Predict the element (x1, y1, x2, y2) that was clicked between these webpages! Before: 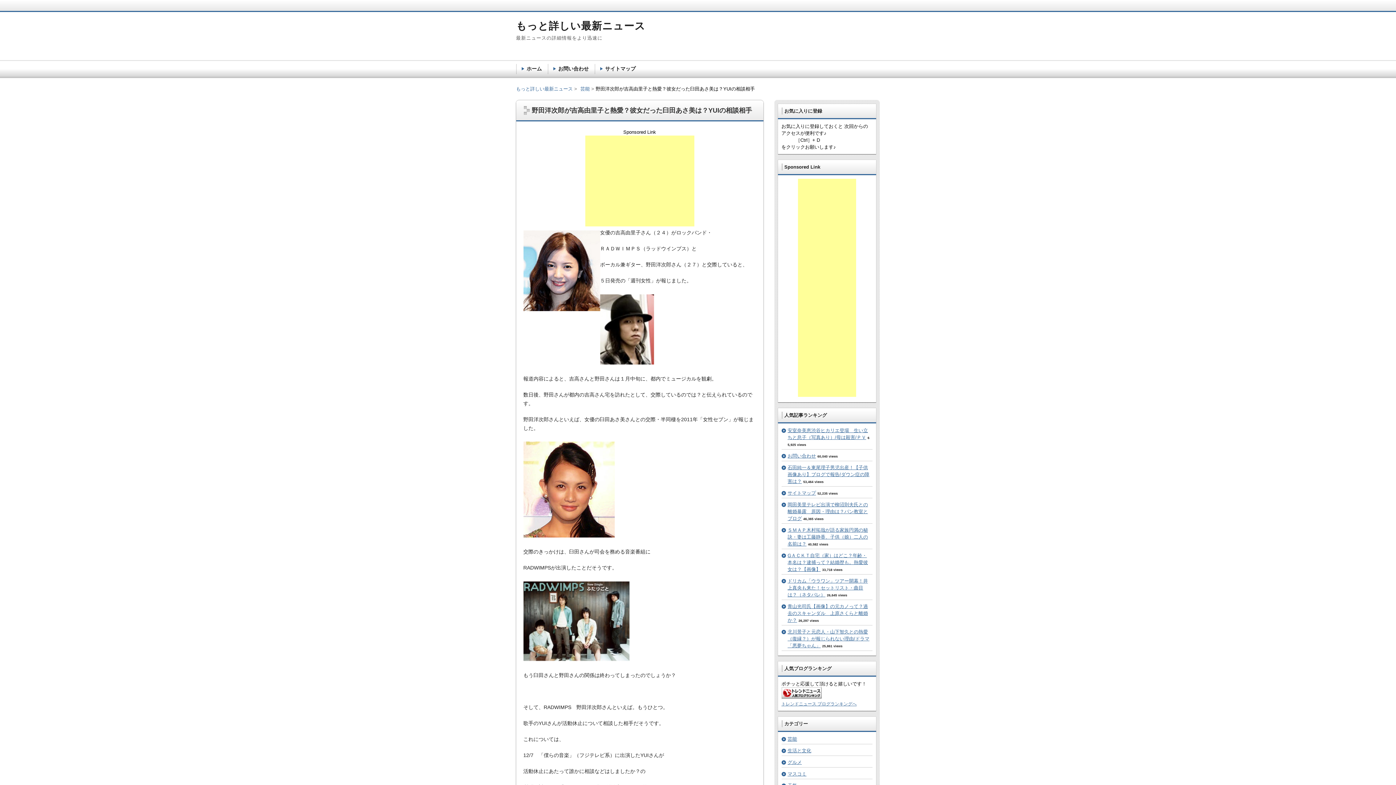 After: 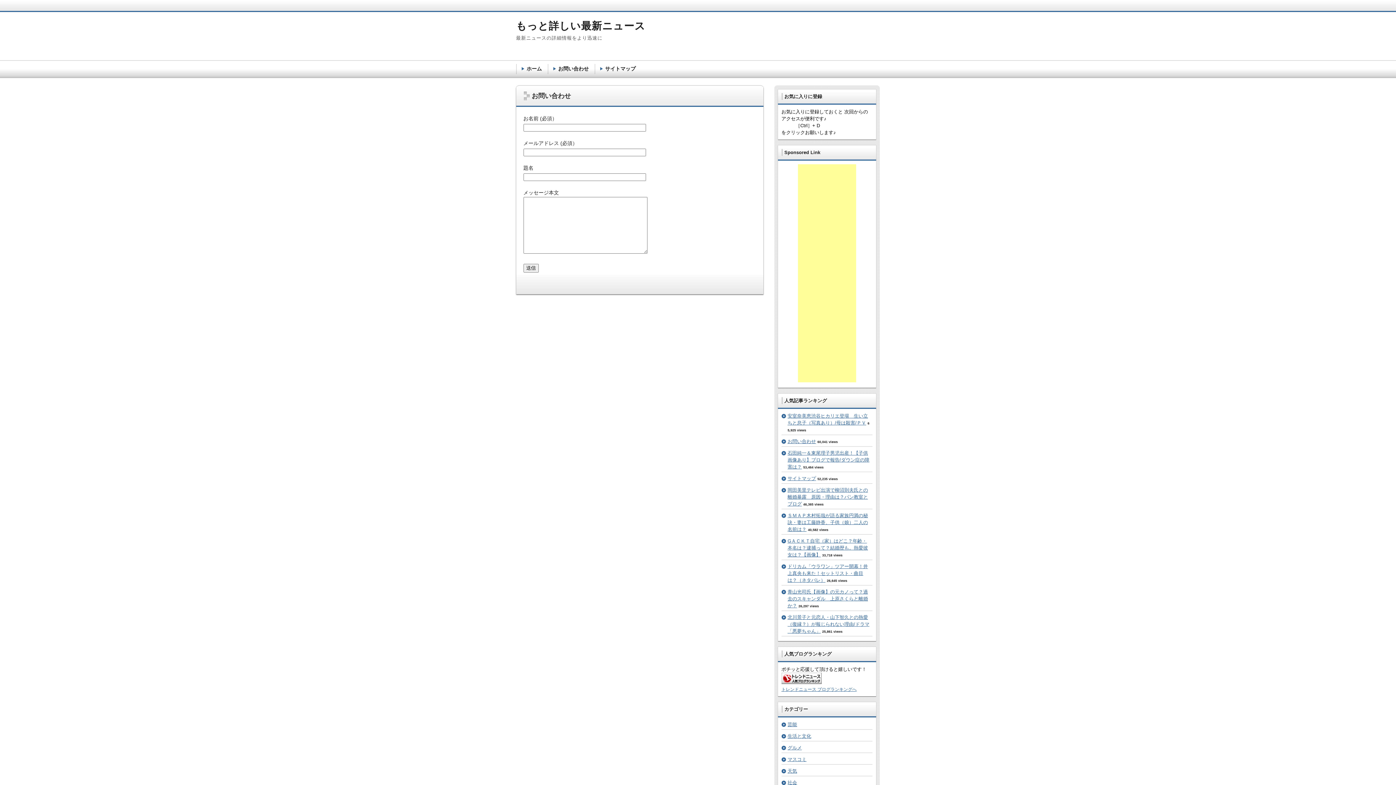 Action: label: お問い合わせ bbox: (558, 65, 588, 71)